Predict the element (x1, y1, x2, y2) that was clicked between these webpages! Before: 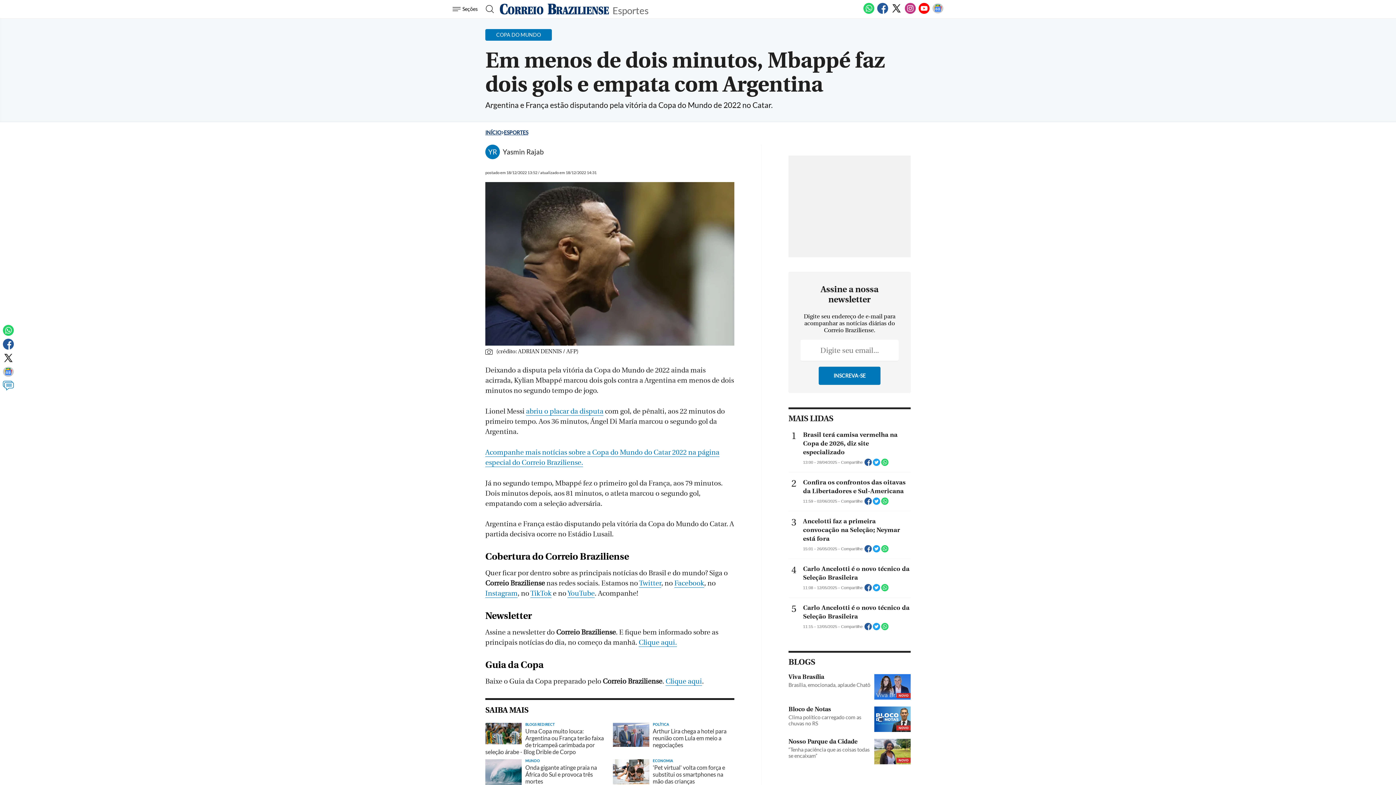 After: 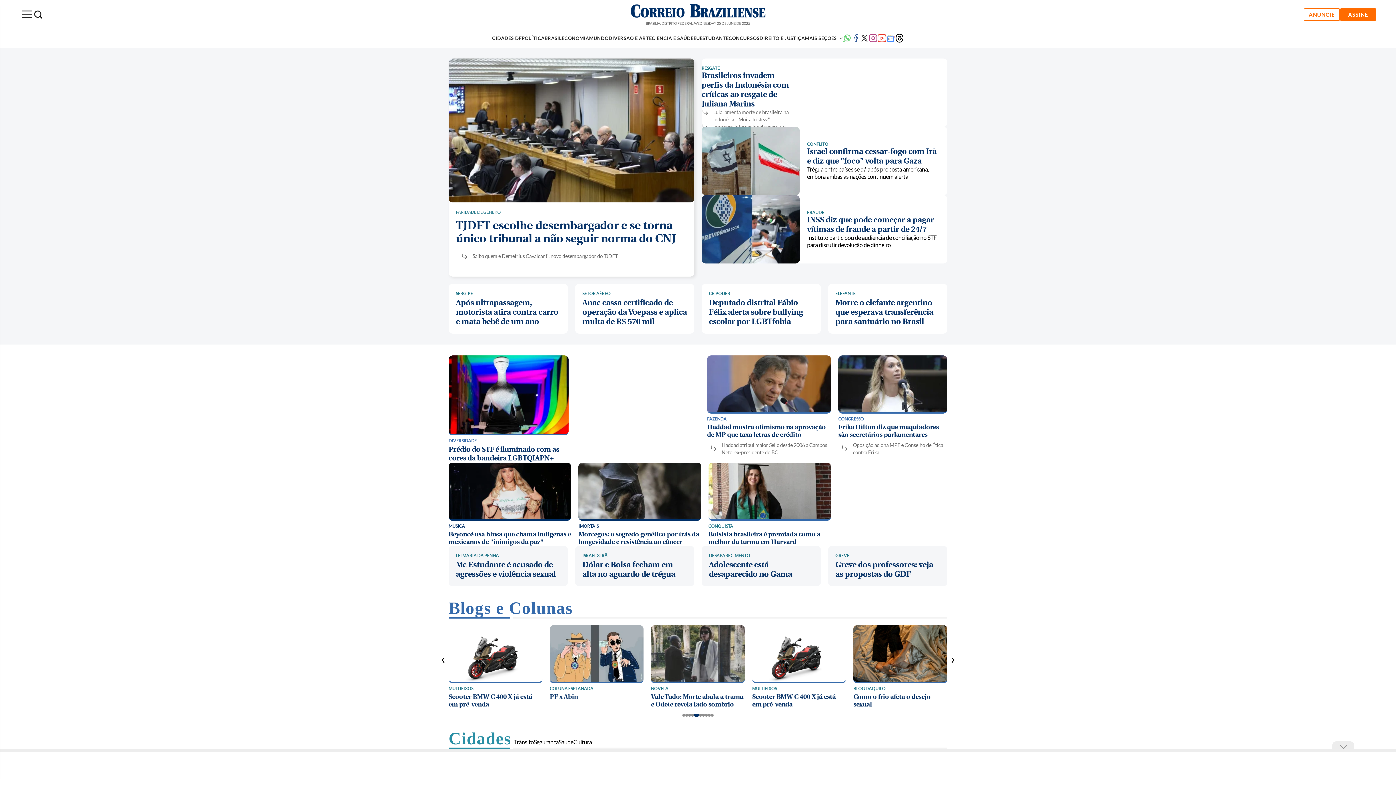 Action: bbox: (485, 233, 501, 239) label: INÍCIO